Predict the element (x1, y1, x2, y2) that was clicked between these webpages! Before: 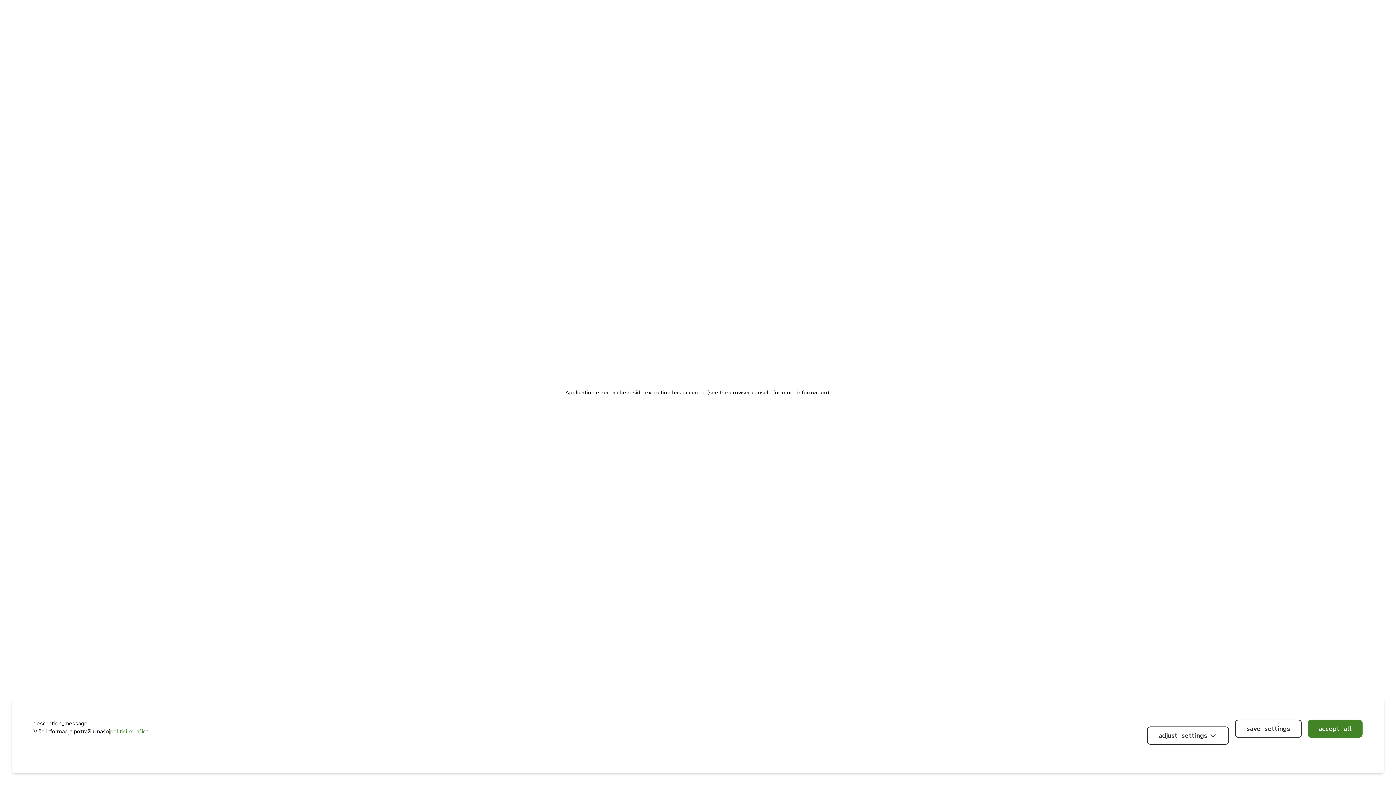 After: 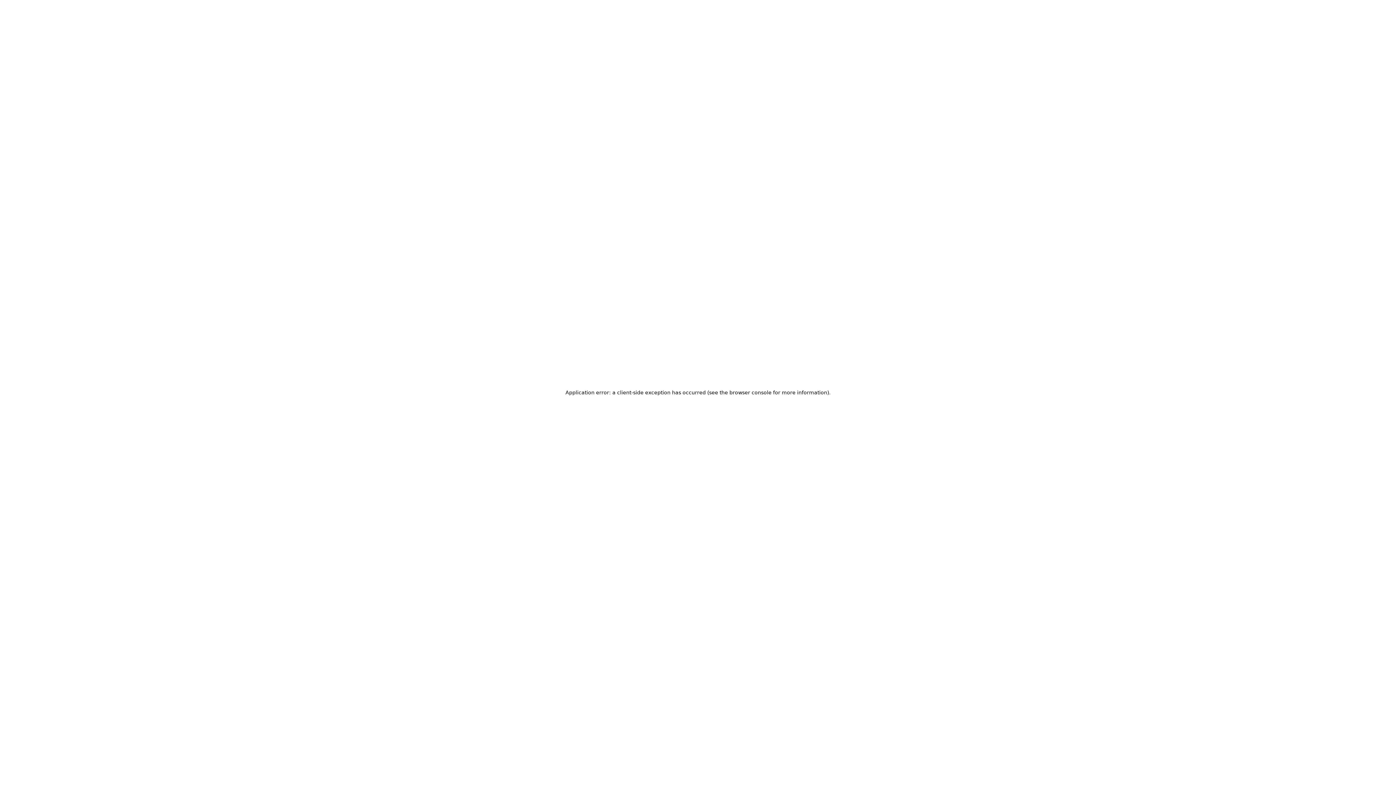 Action: label: accept_all bbox: (1308, 720, 1362, 738)